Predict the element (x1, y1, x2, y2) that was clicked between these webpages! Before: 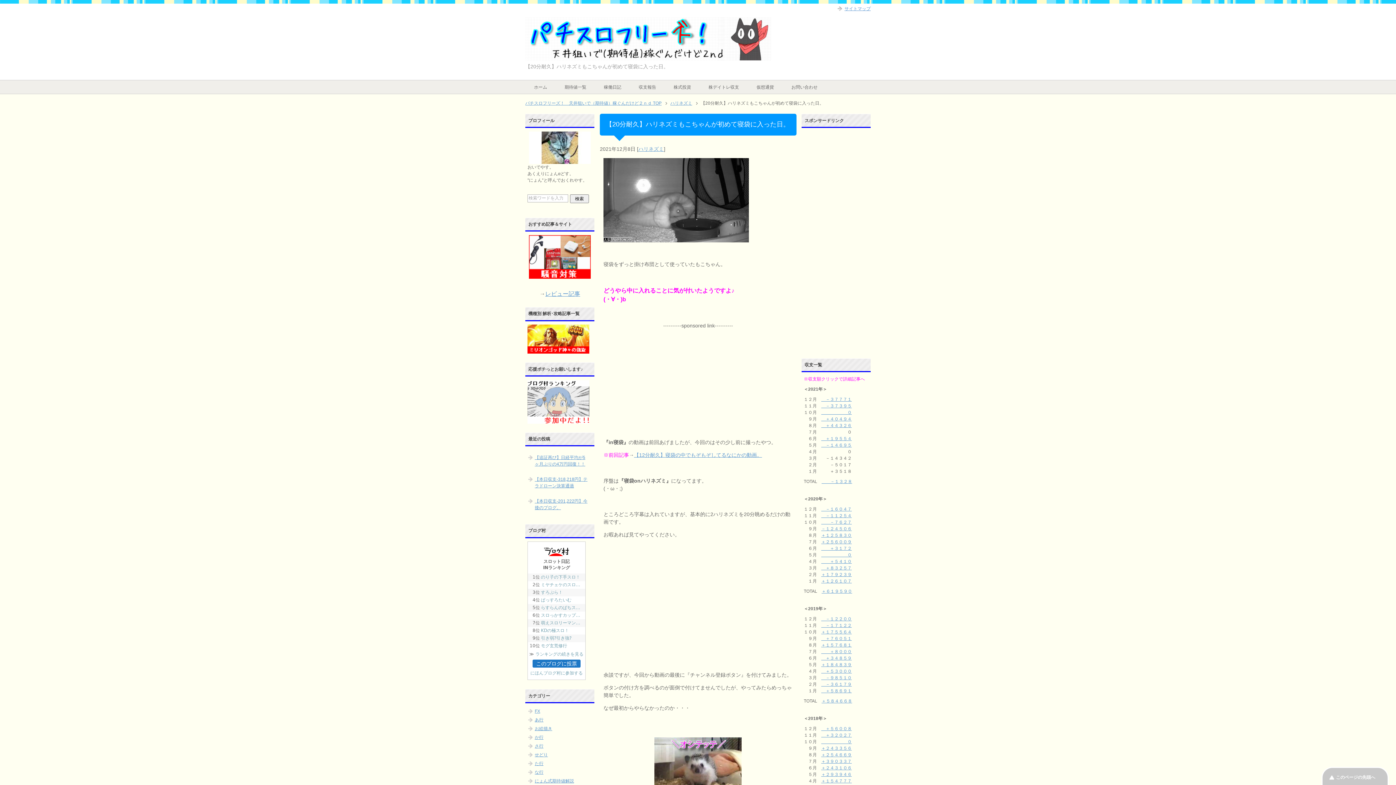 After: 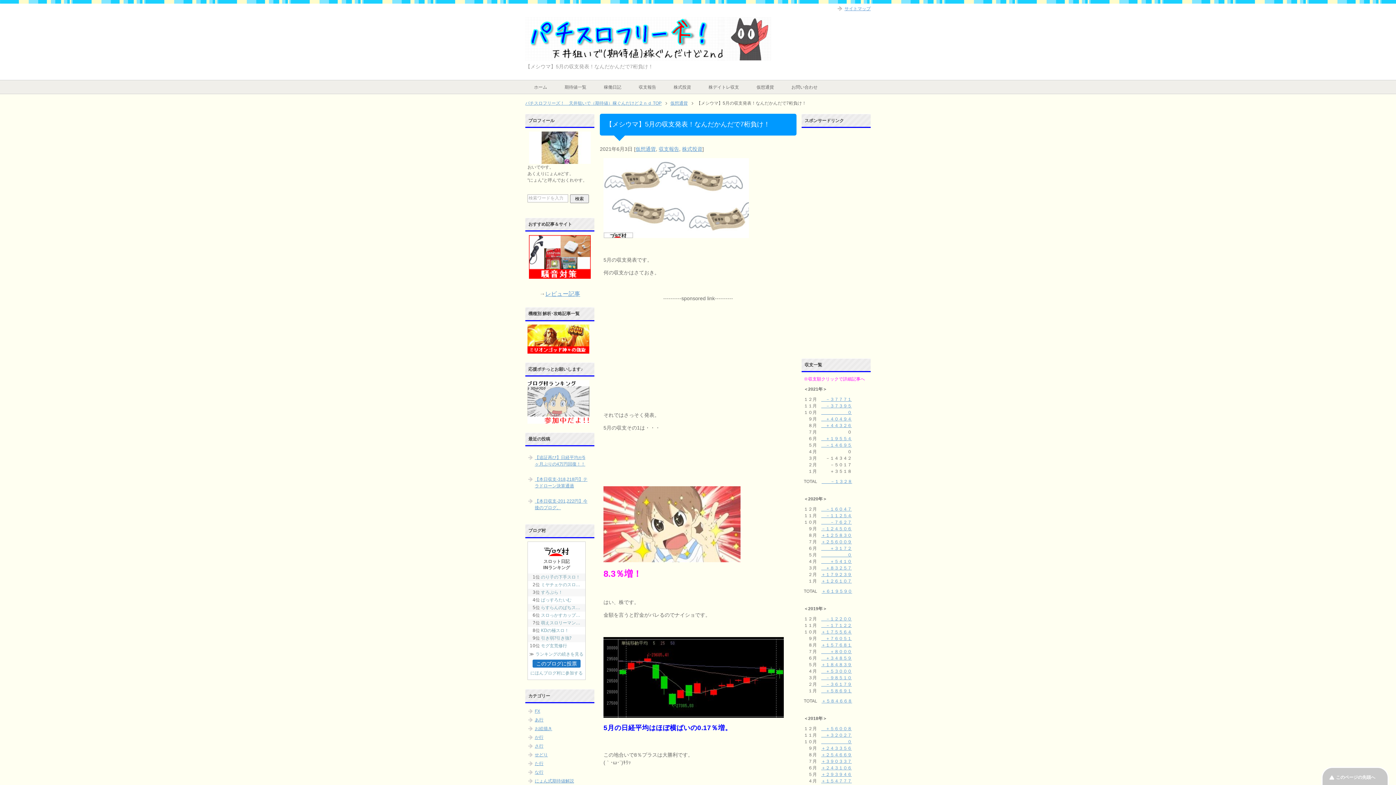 Action: label: 　－１４６９５ bbox: (821, 442, 852, 447)